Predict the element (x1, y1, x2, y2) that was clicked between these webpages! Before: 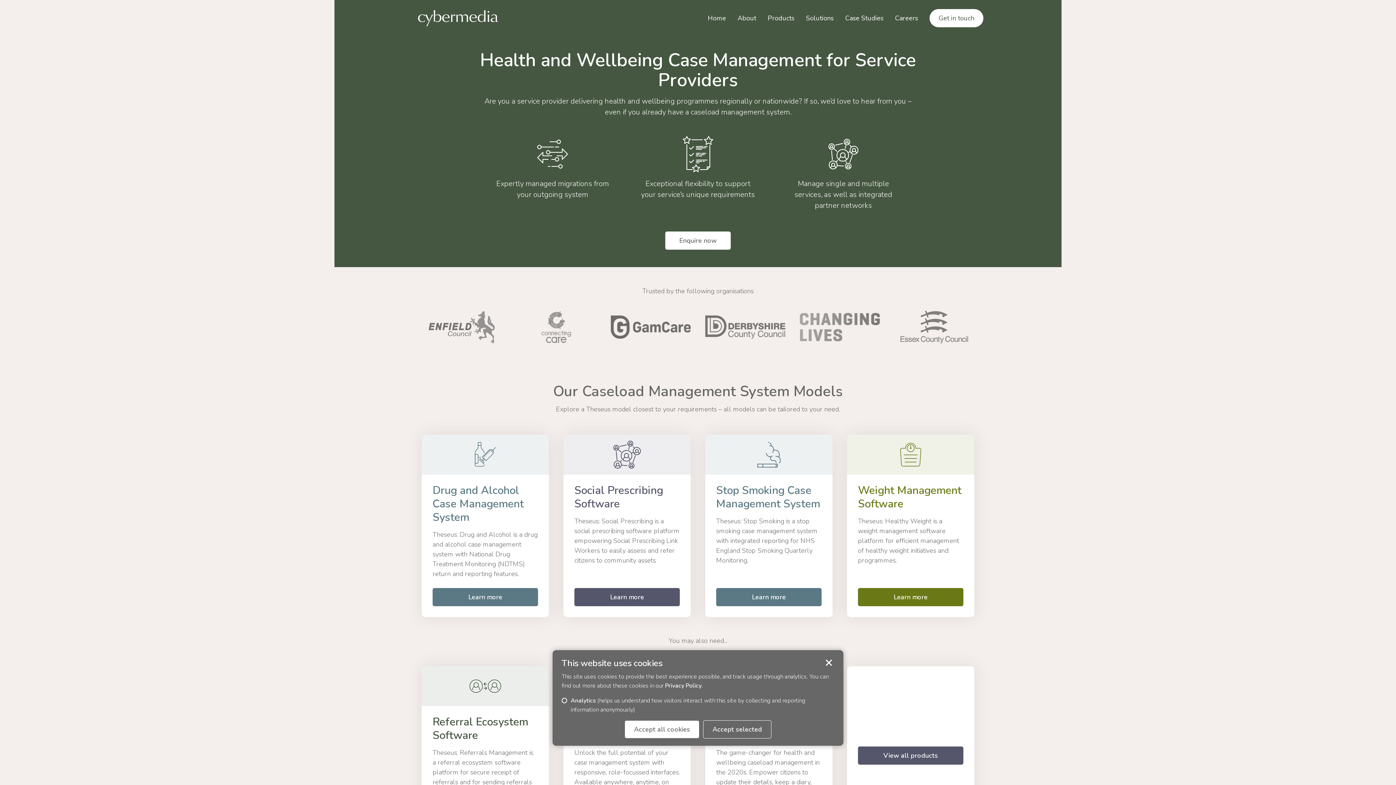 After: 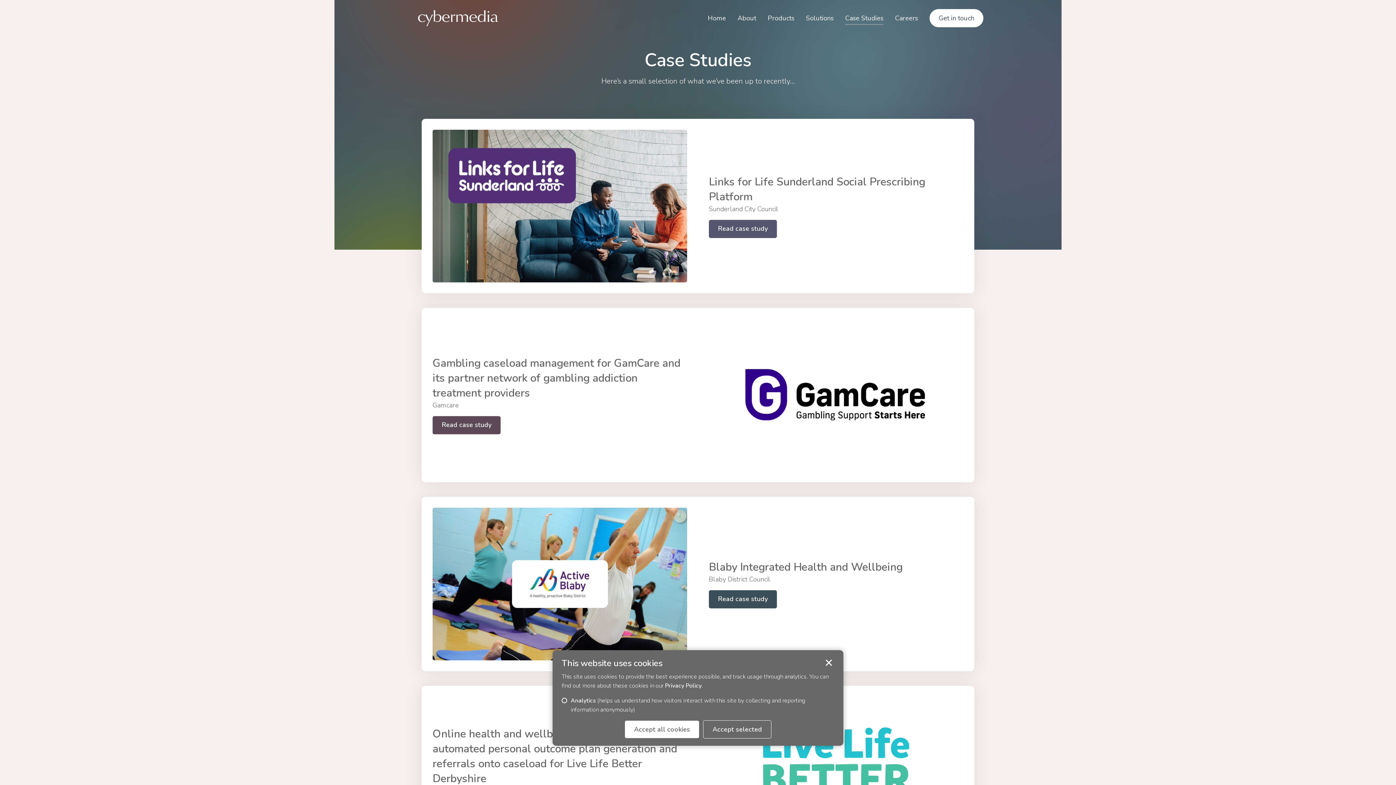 Action: label: Case Studies bbox: (845, 11, 883, 25)